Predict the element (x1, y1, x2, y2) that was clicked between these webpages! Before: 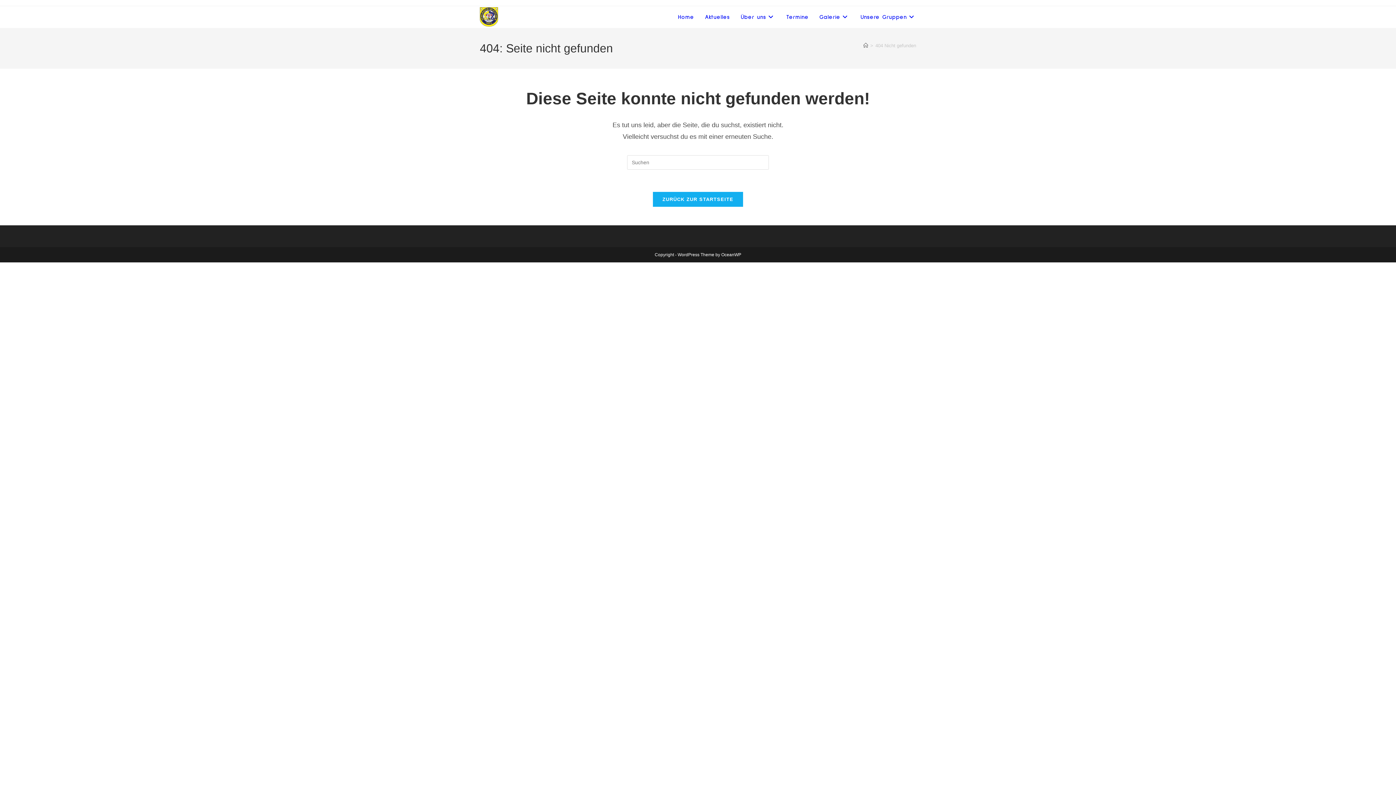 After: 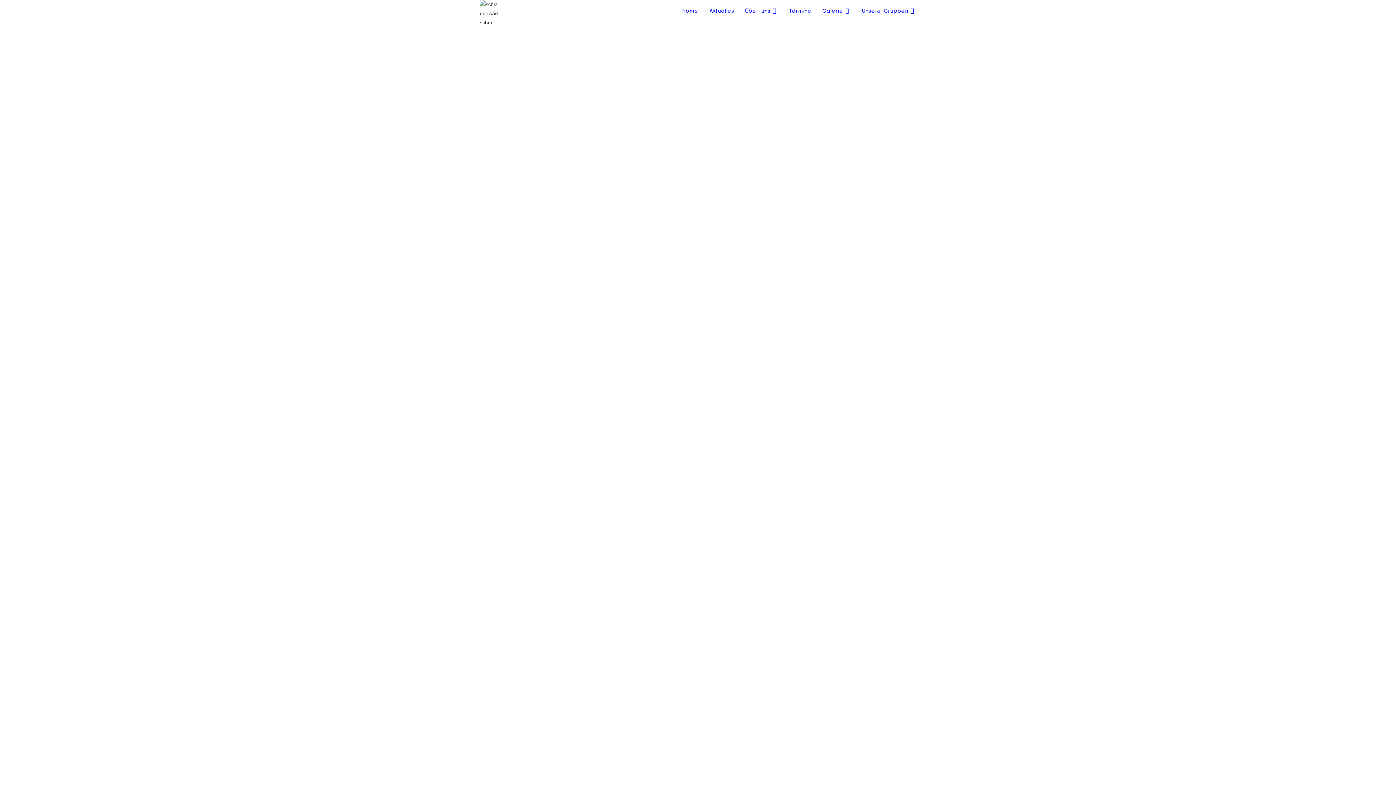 Action: bbox: (735, 6, 781, 28) label: Über uns